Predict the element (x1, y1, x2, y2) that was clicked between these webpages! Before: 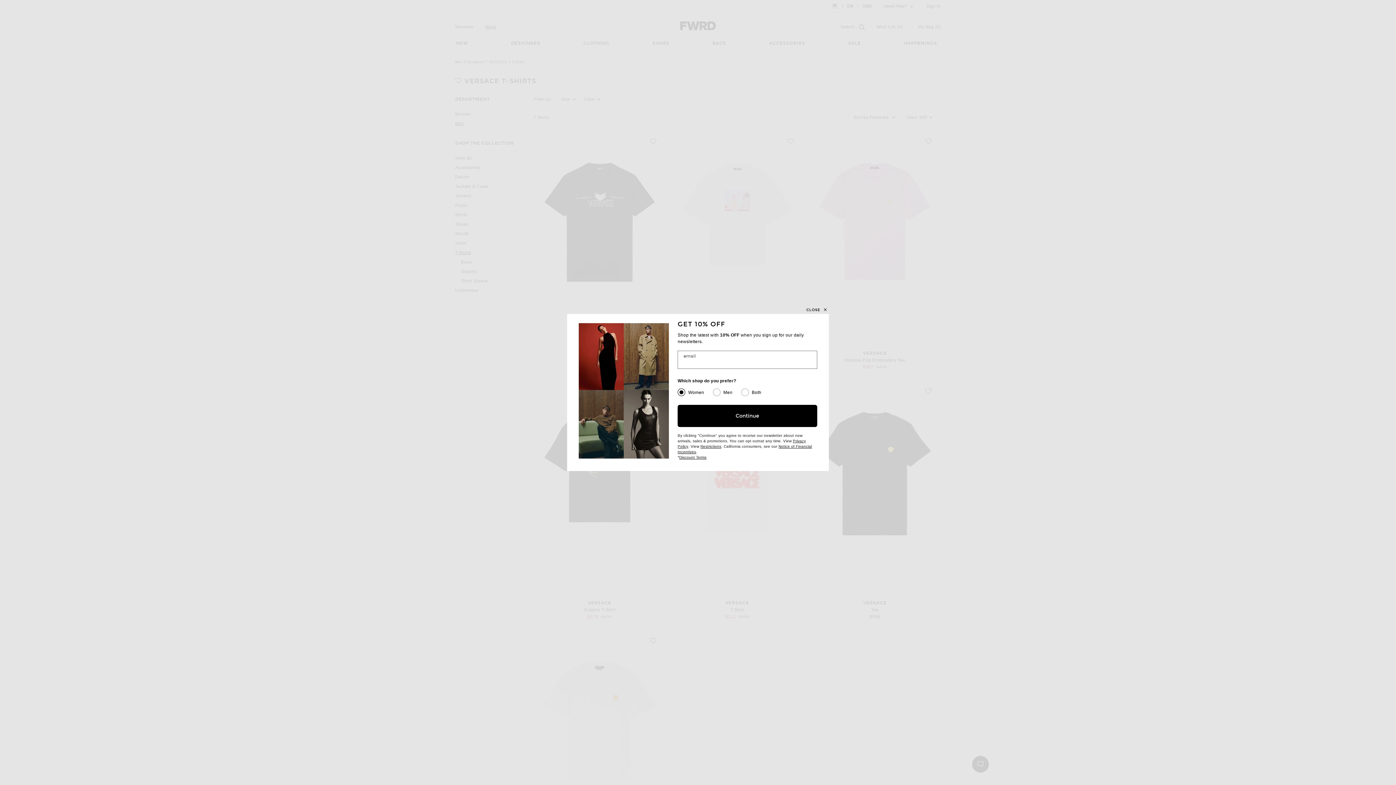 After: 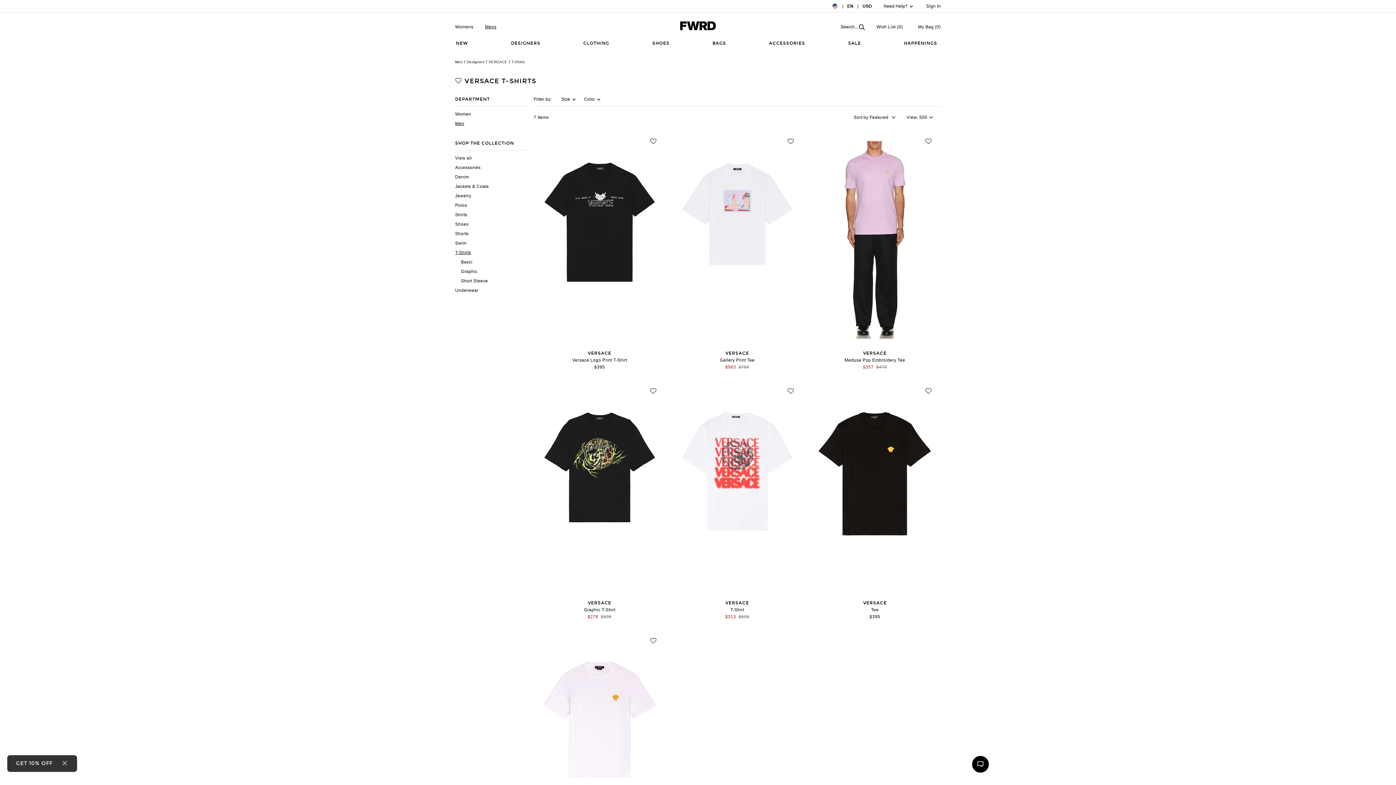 Action: bbox: (805, 303, 829, 316) label: Close Modal